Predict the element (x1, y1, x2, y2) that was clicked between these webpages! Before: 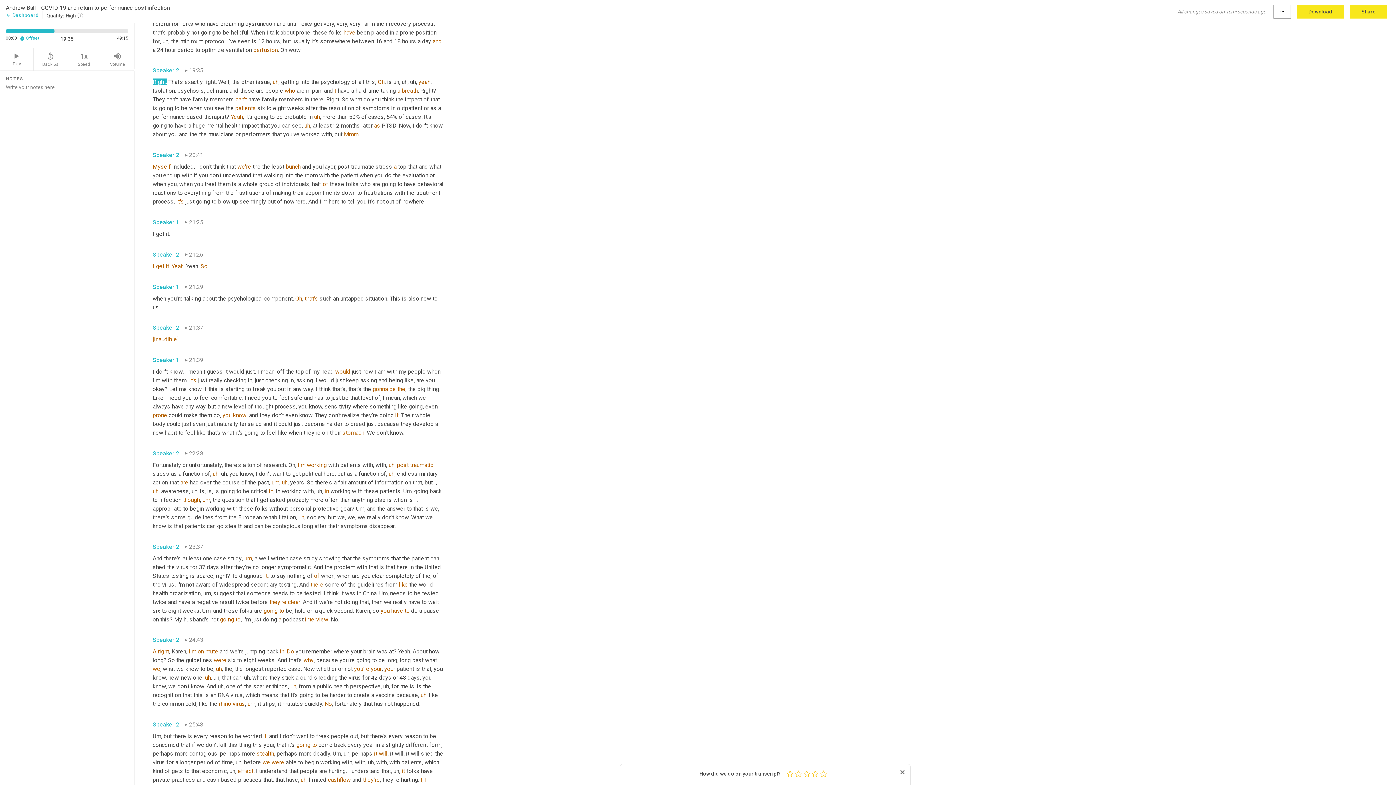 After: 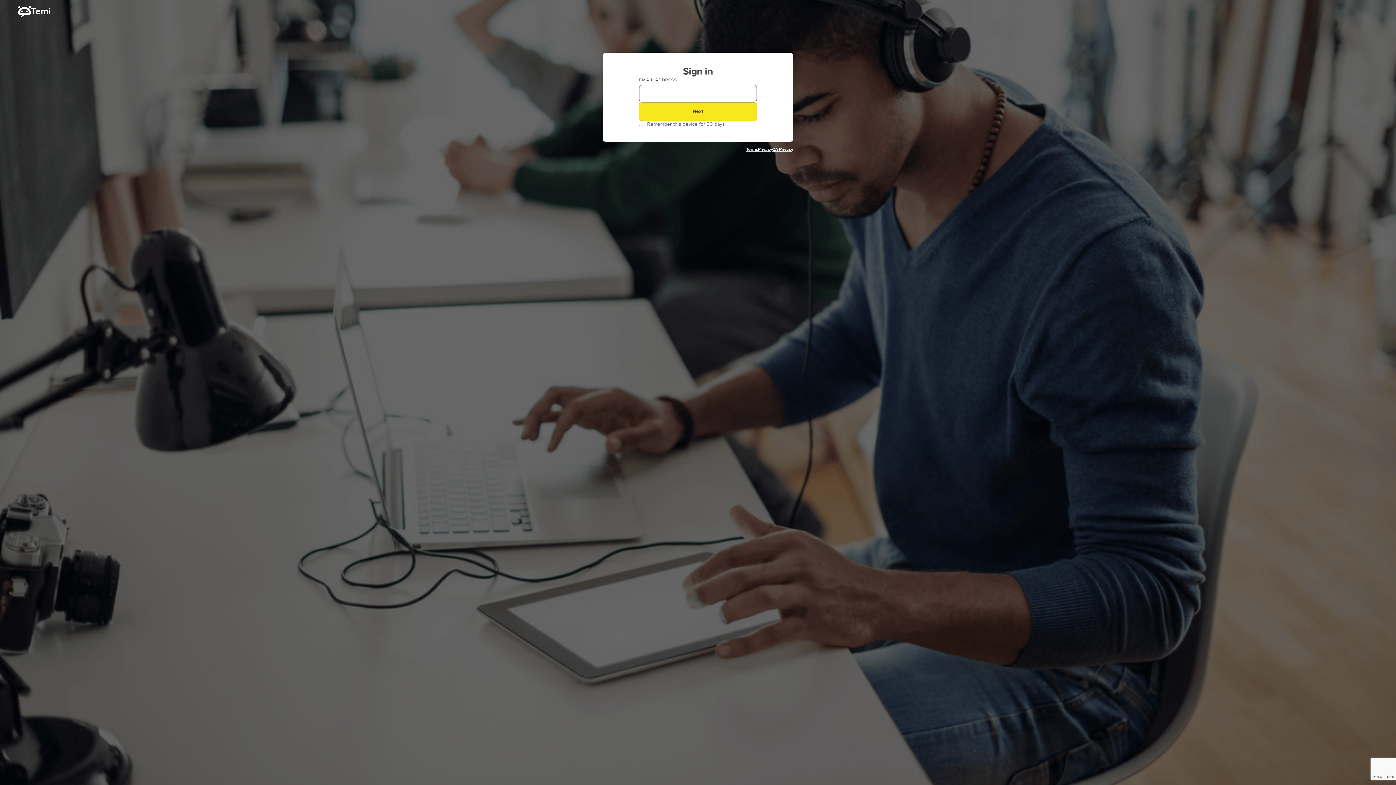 Action: bbox: (5, 12, 38, 18) label: arrow_backDashboard